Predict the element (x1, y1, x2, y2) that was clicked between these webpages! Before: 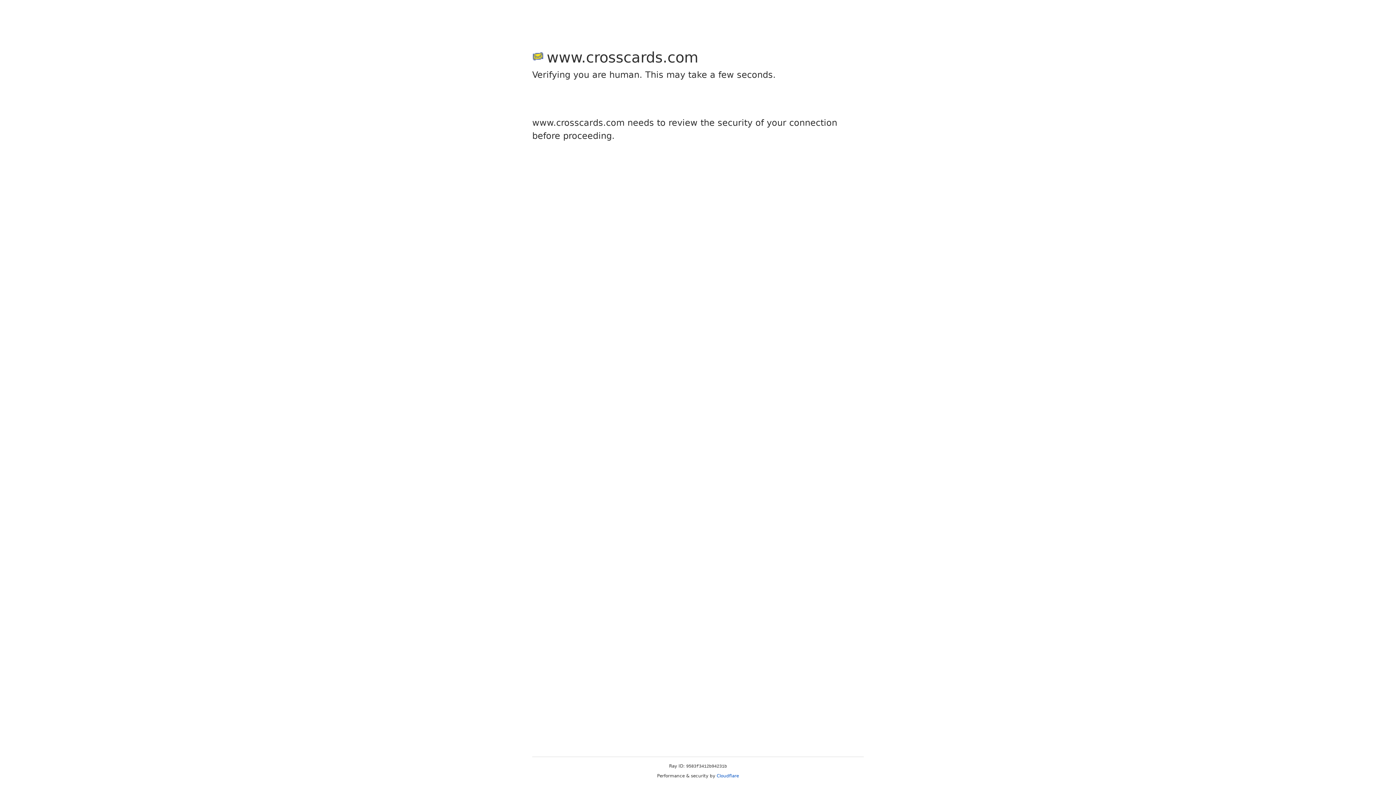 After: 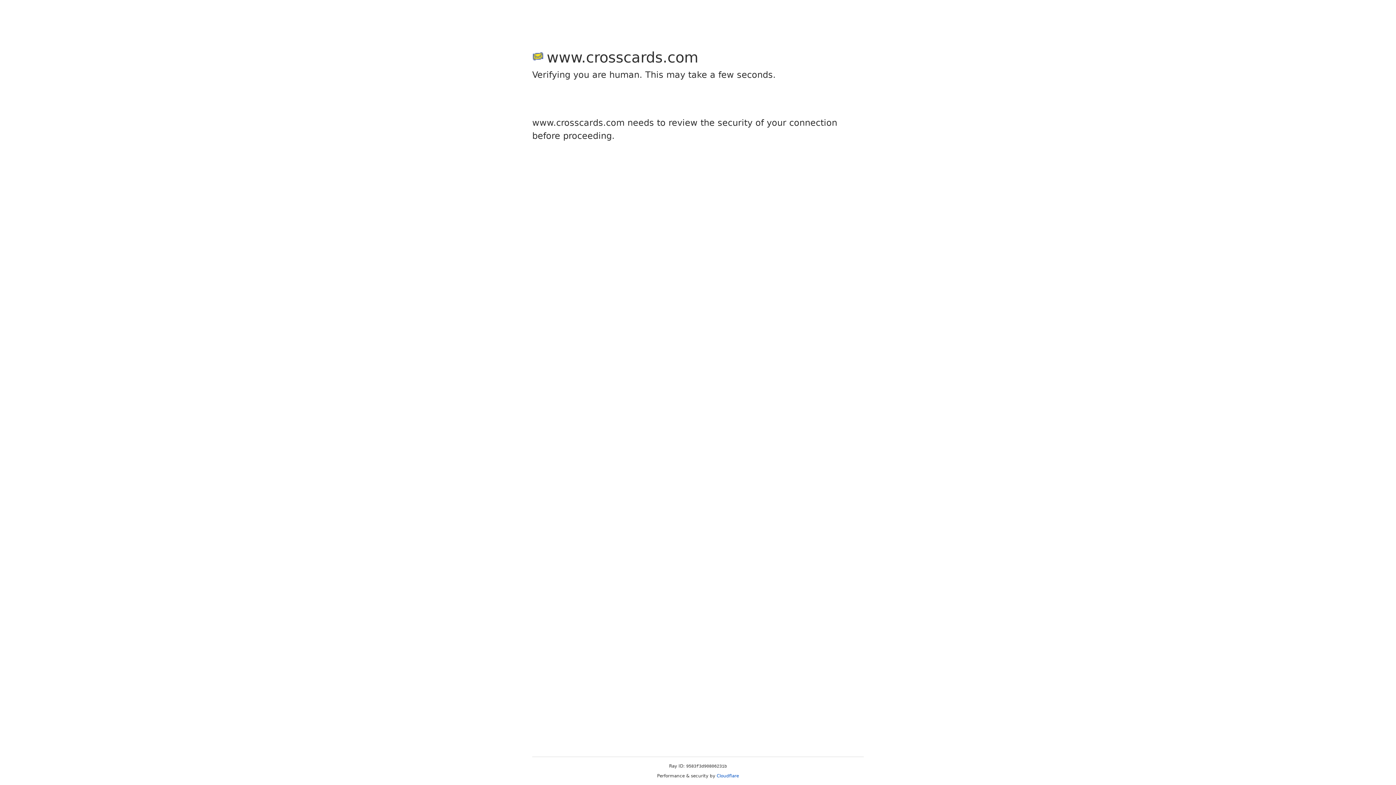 Action: label: Cloudflare bbox: (716, 773, 739, 778)